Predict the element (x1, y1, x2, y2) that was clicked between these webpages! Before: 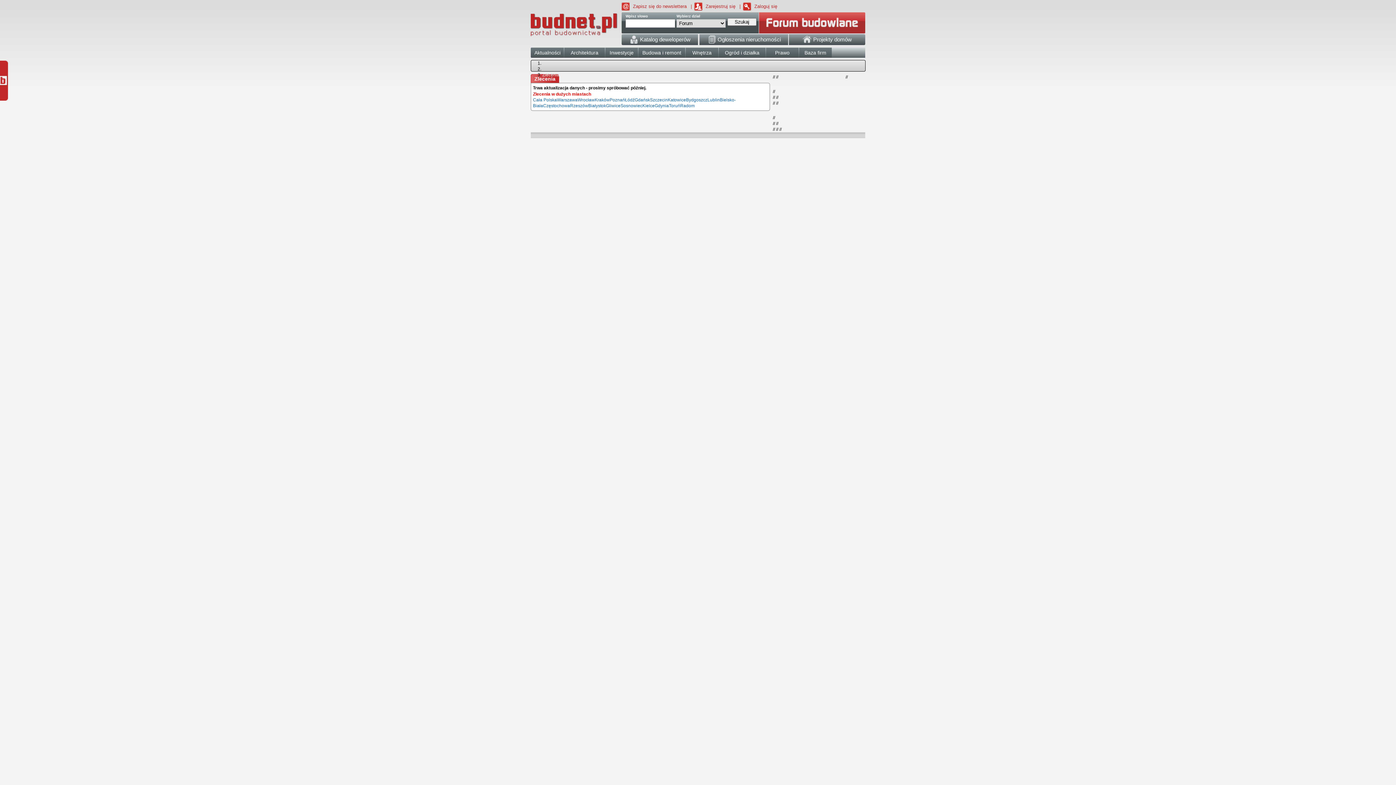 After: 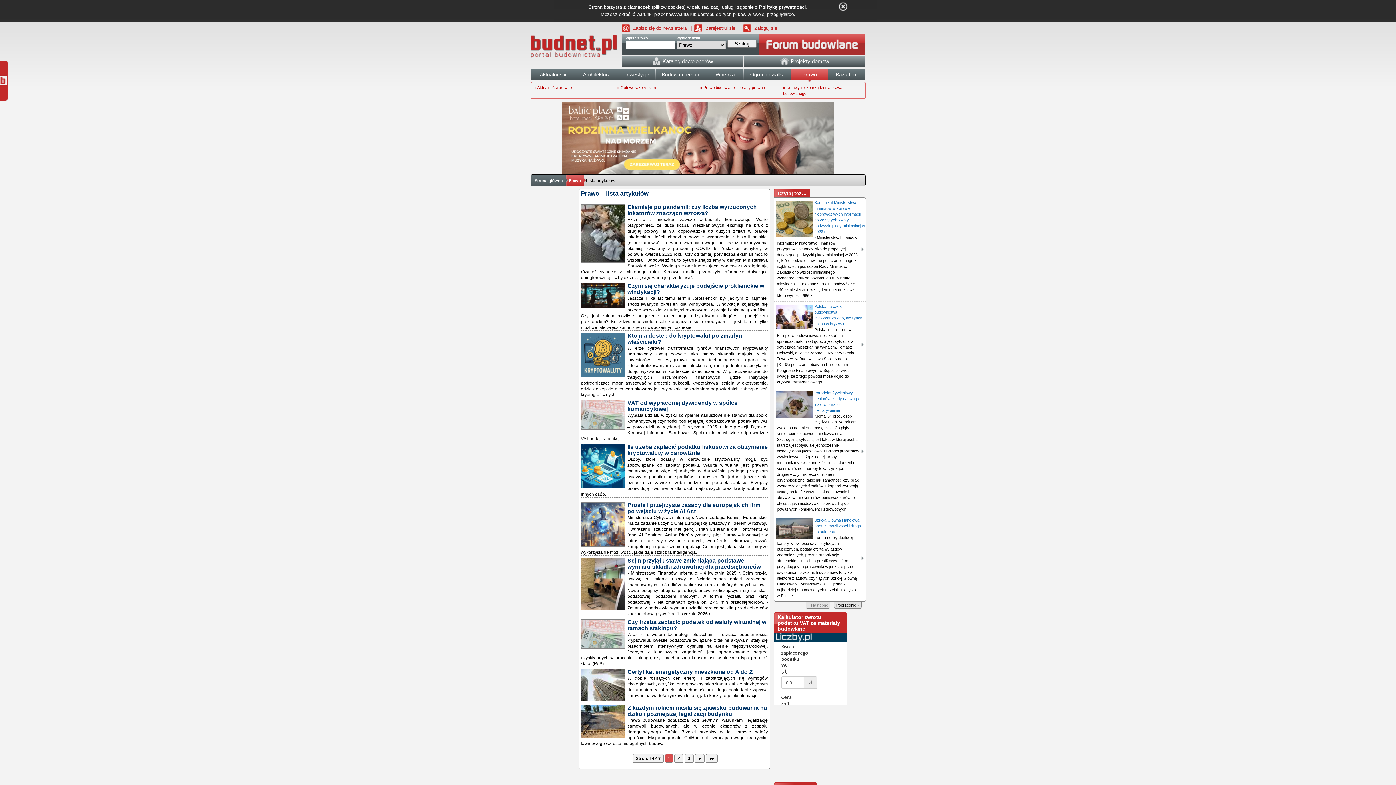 Action: bbox: (766, 47, 798, 60) label: Prawo